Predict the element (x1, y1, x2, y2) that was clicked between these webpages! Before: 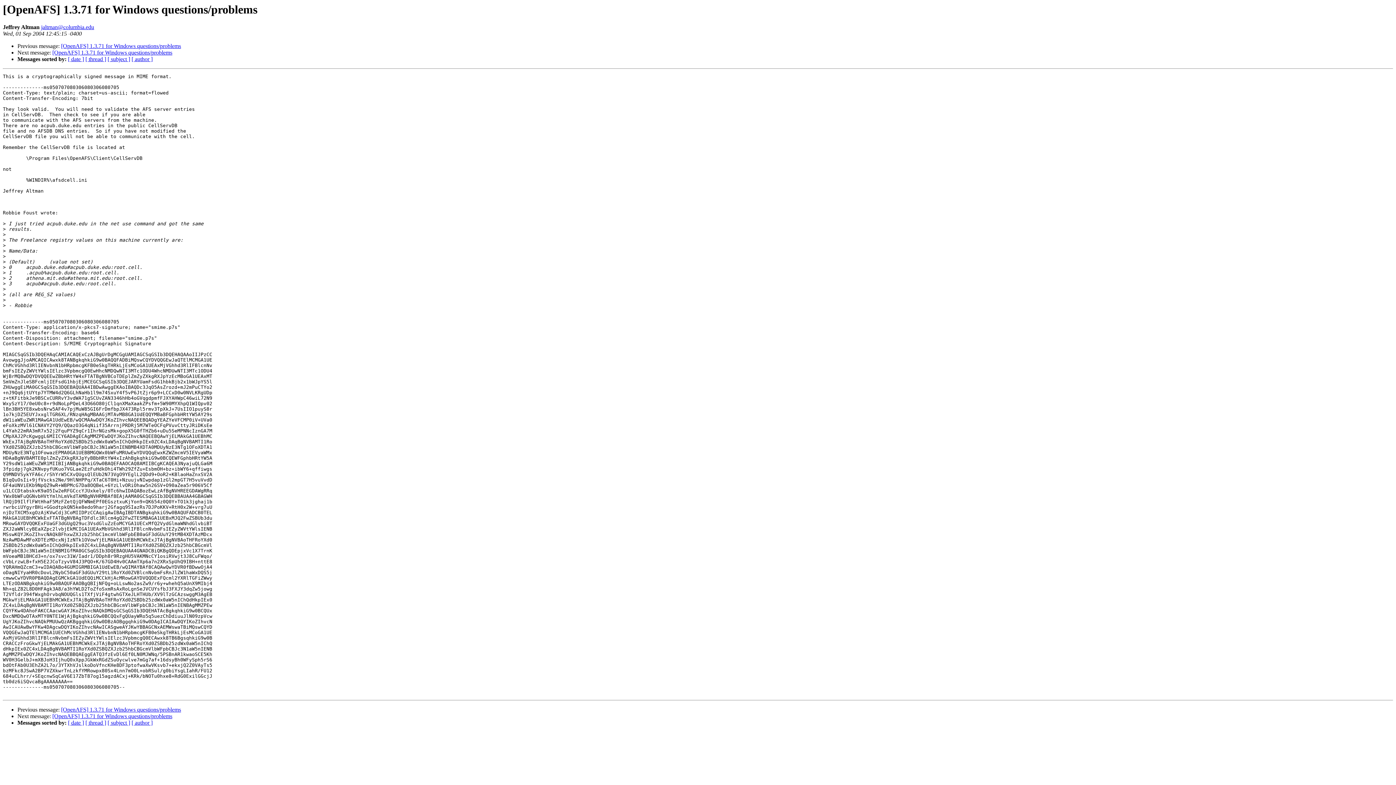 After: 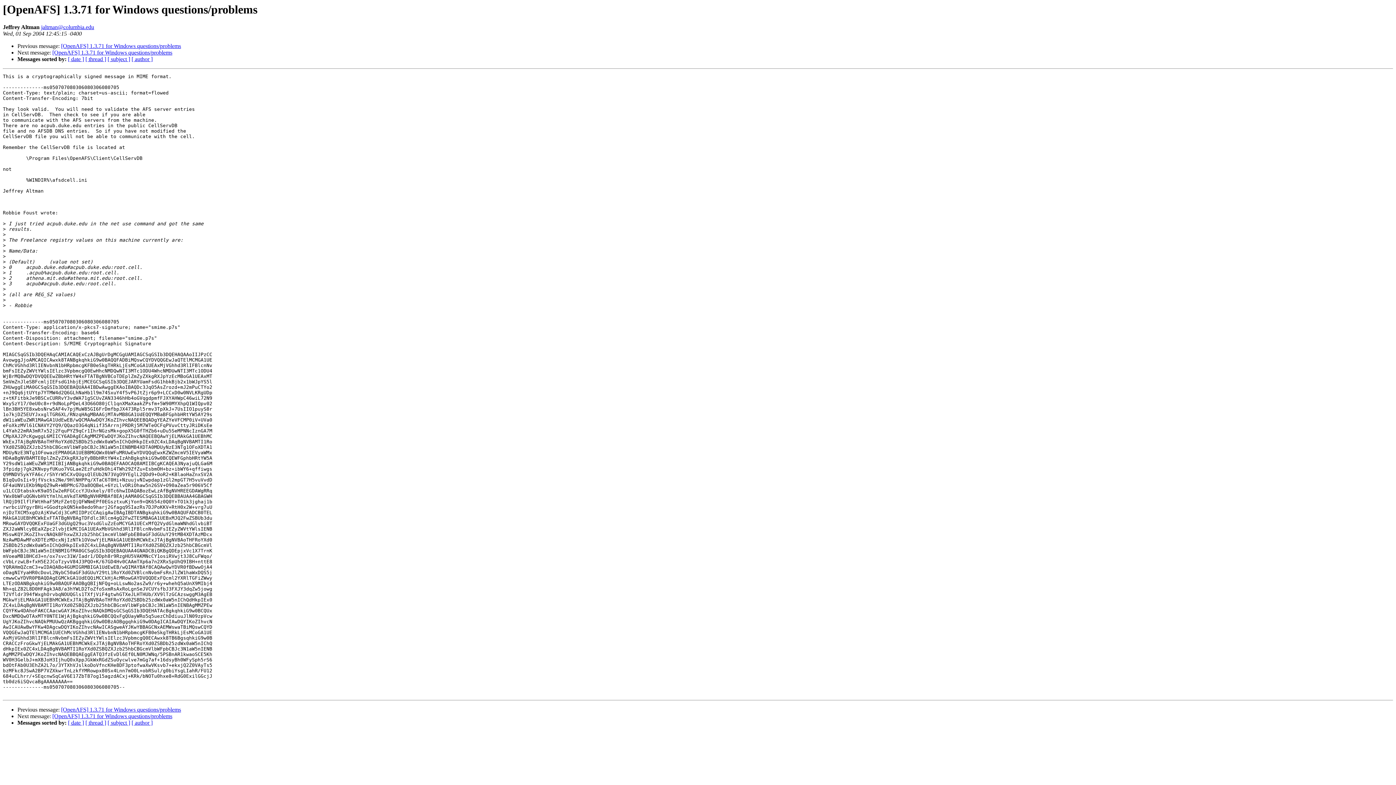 Action: label: jaltman@columbia.edu bbox: (41, 24, 94, 30)